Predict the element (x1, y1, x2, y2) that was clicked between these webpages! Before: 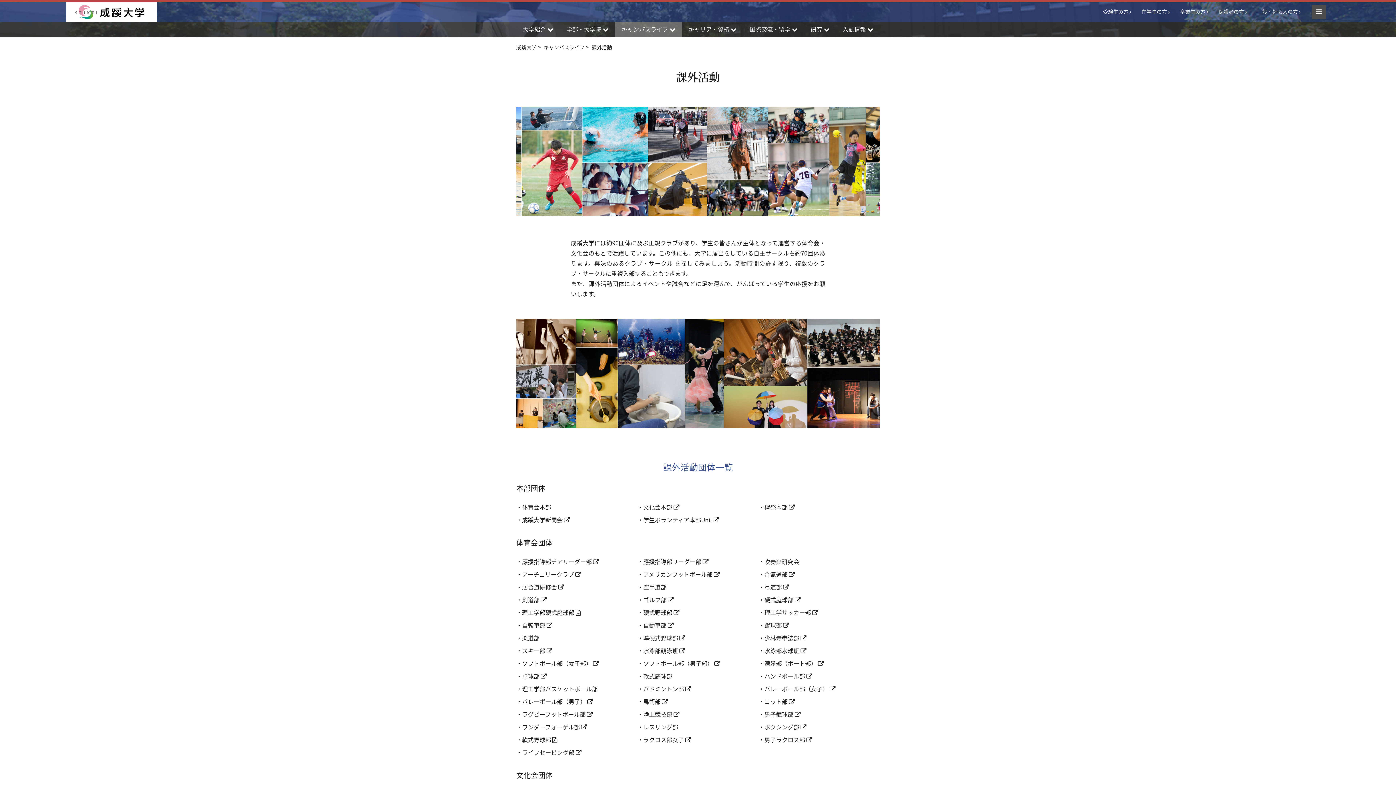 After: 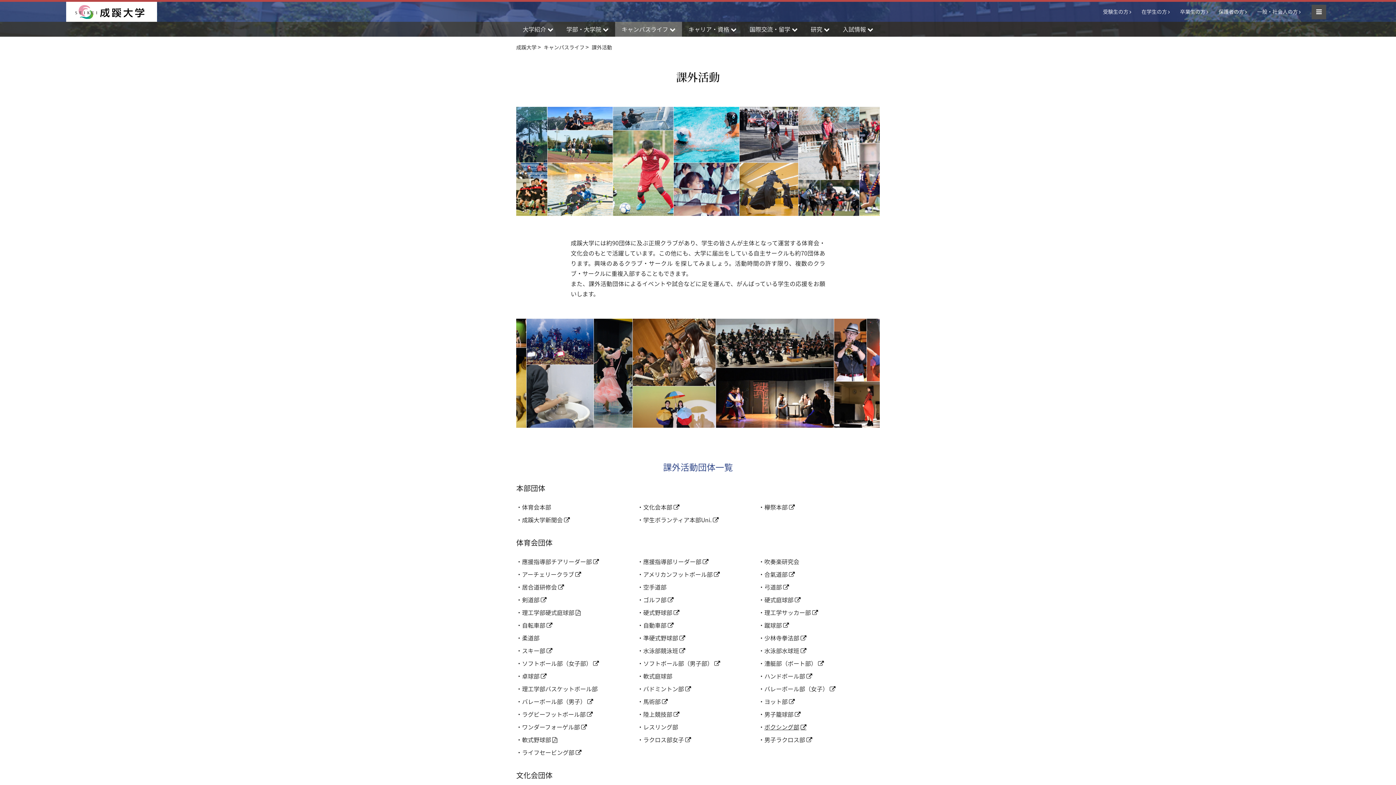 Action: label: ボクシング部 bbox: (764, 722, 806, 731)